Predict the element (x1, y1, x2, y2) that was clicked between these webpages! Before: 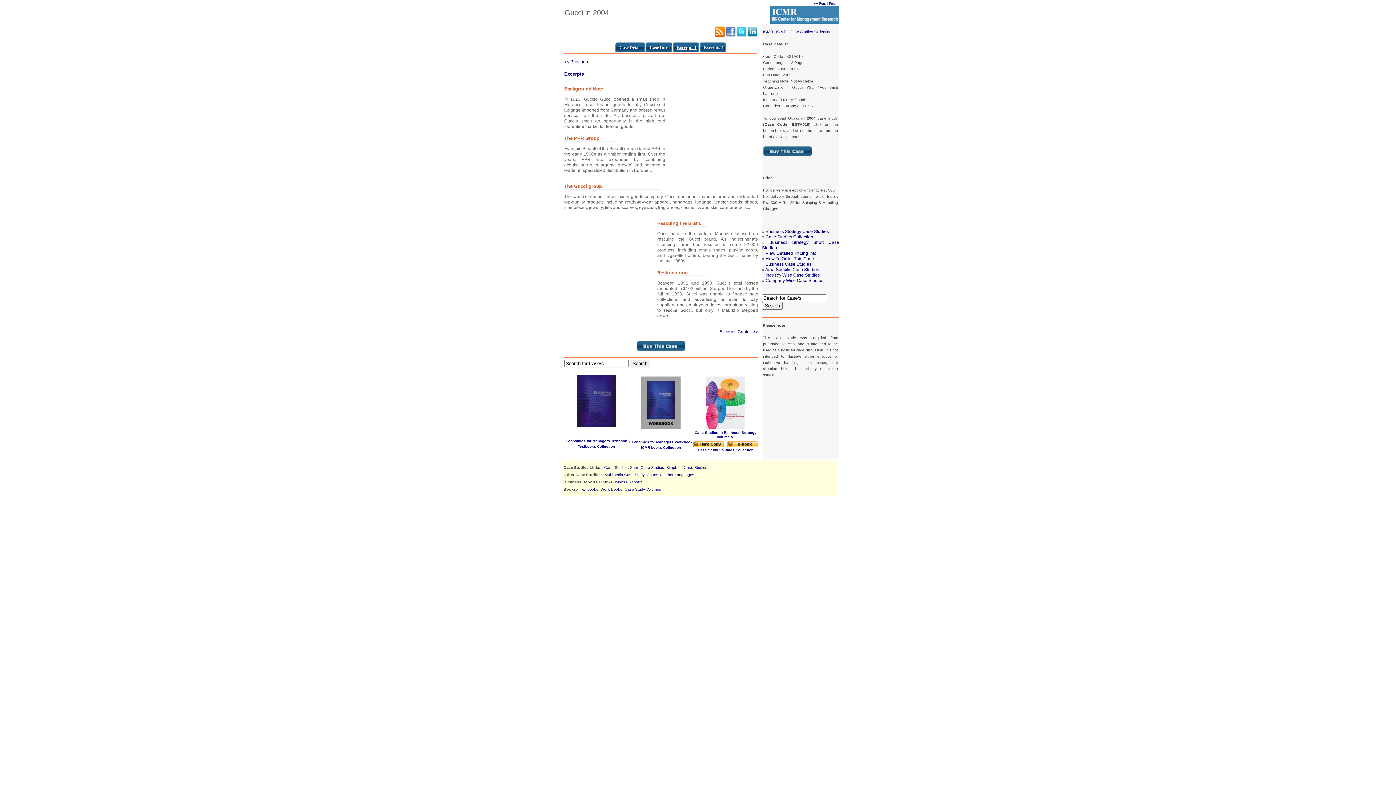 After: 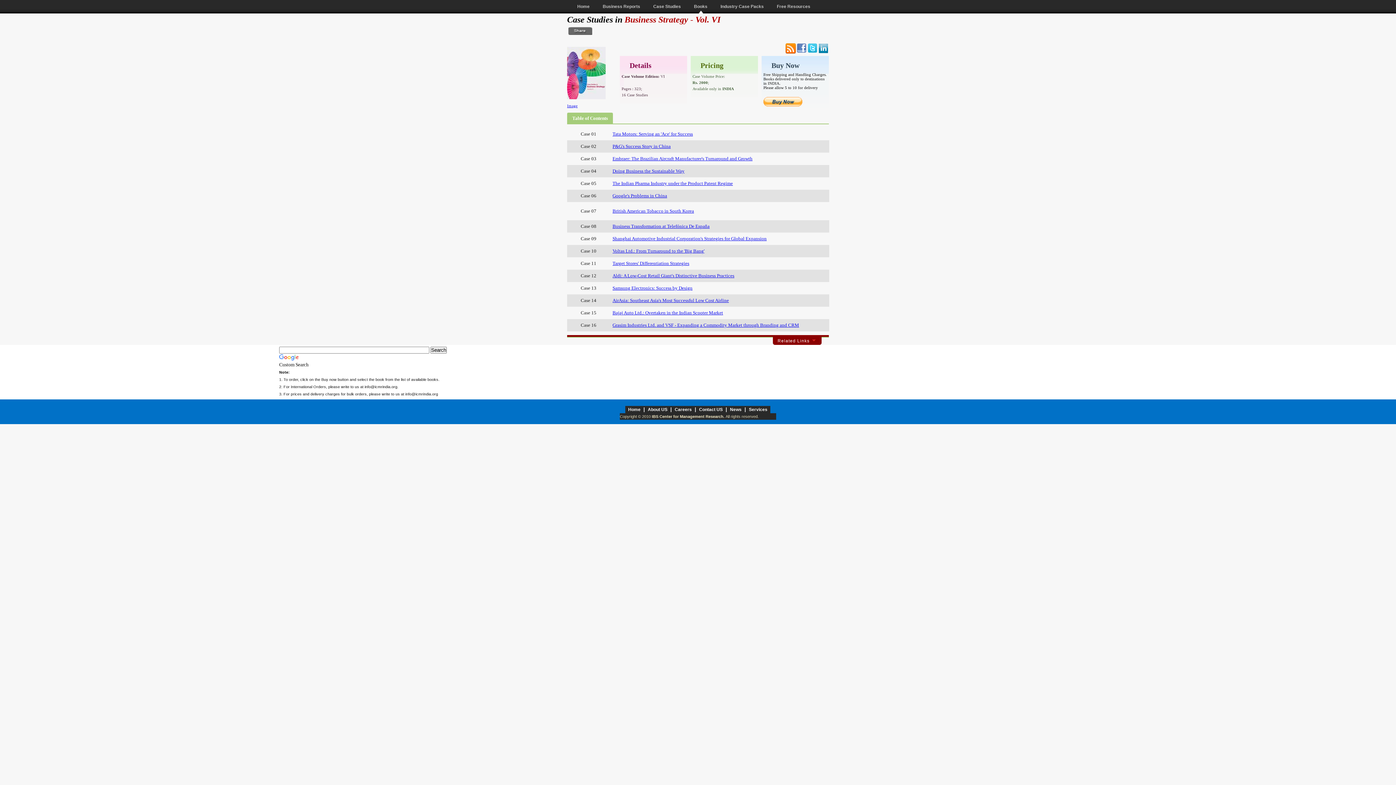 Action: bbox: (706, 425, 745, 429)